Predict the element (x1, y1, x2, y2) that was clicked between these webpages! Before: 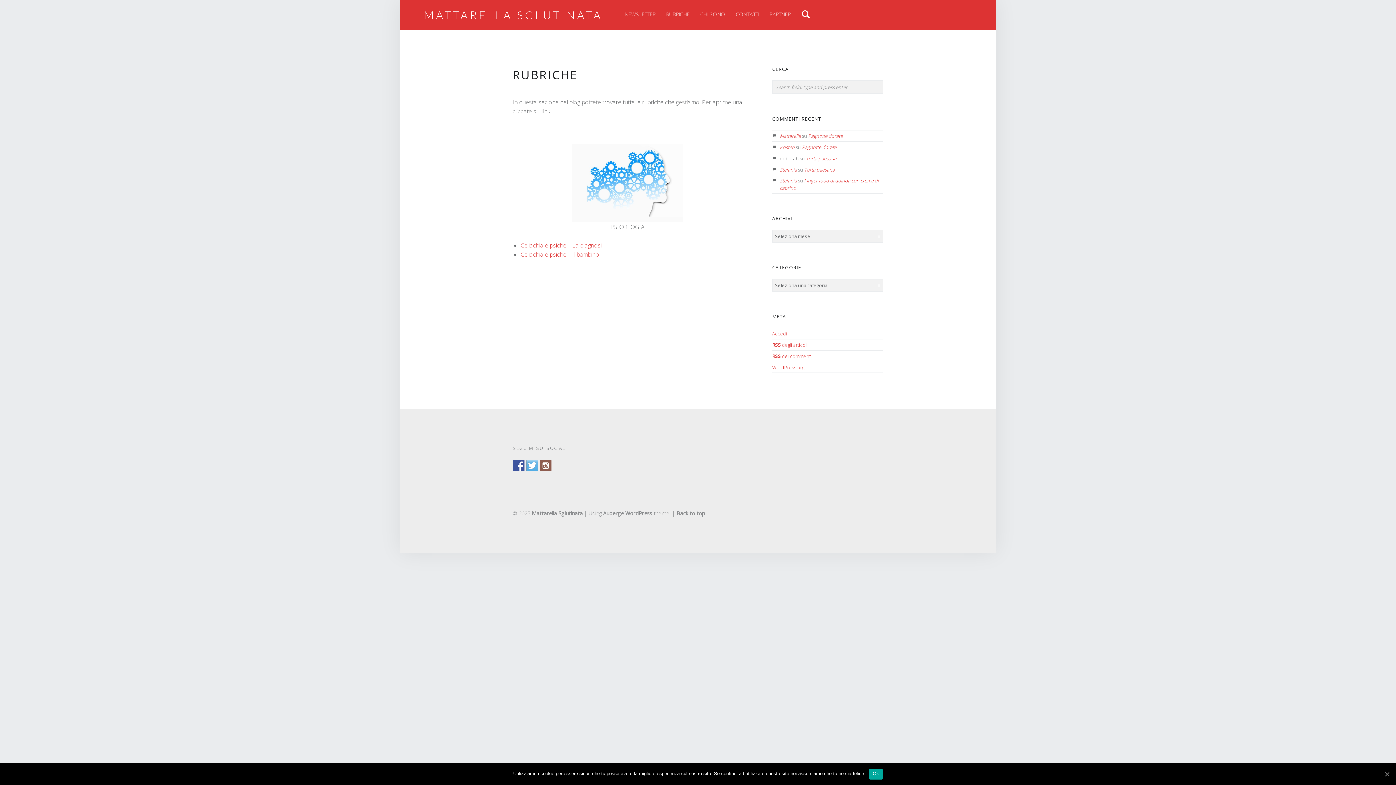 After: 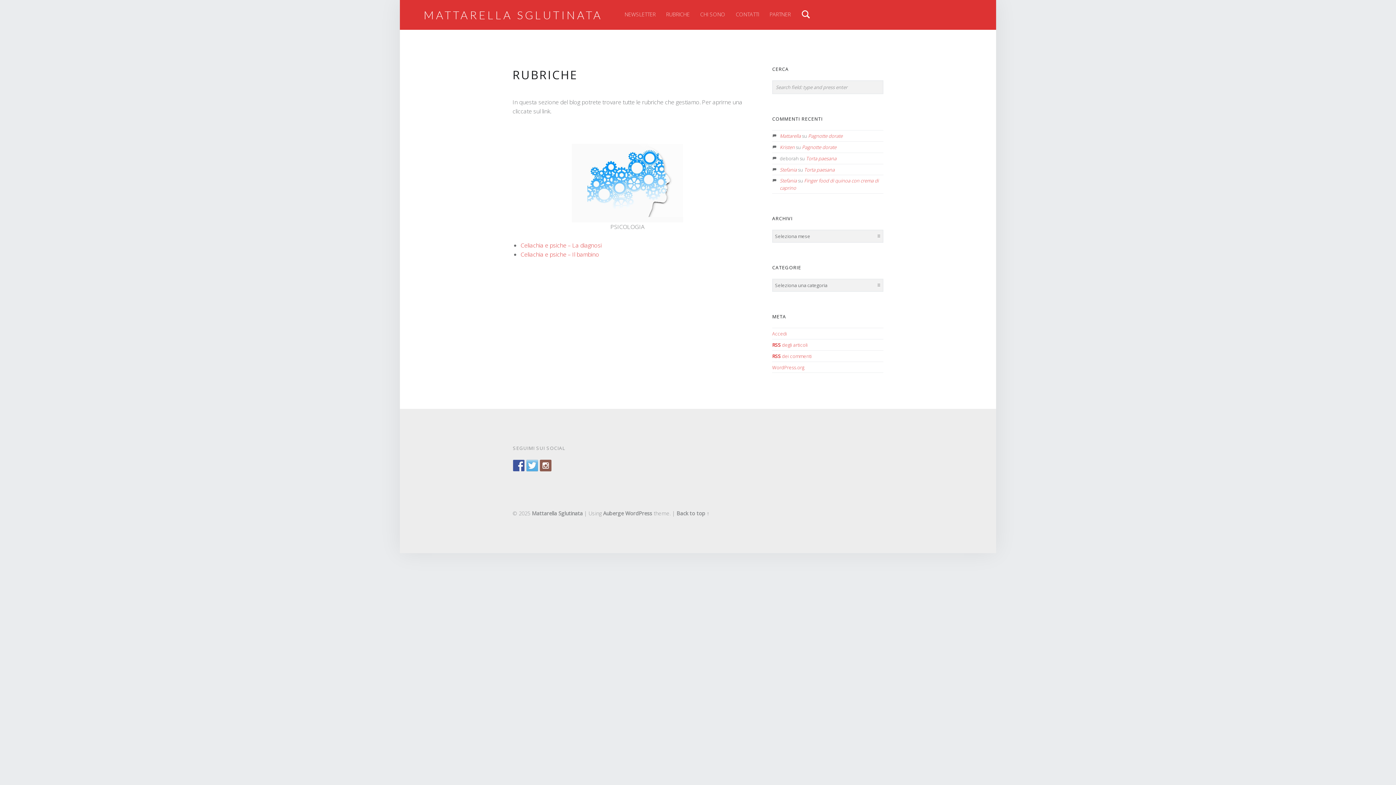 Action: bbox: (1383, 770, 1390, 778)